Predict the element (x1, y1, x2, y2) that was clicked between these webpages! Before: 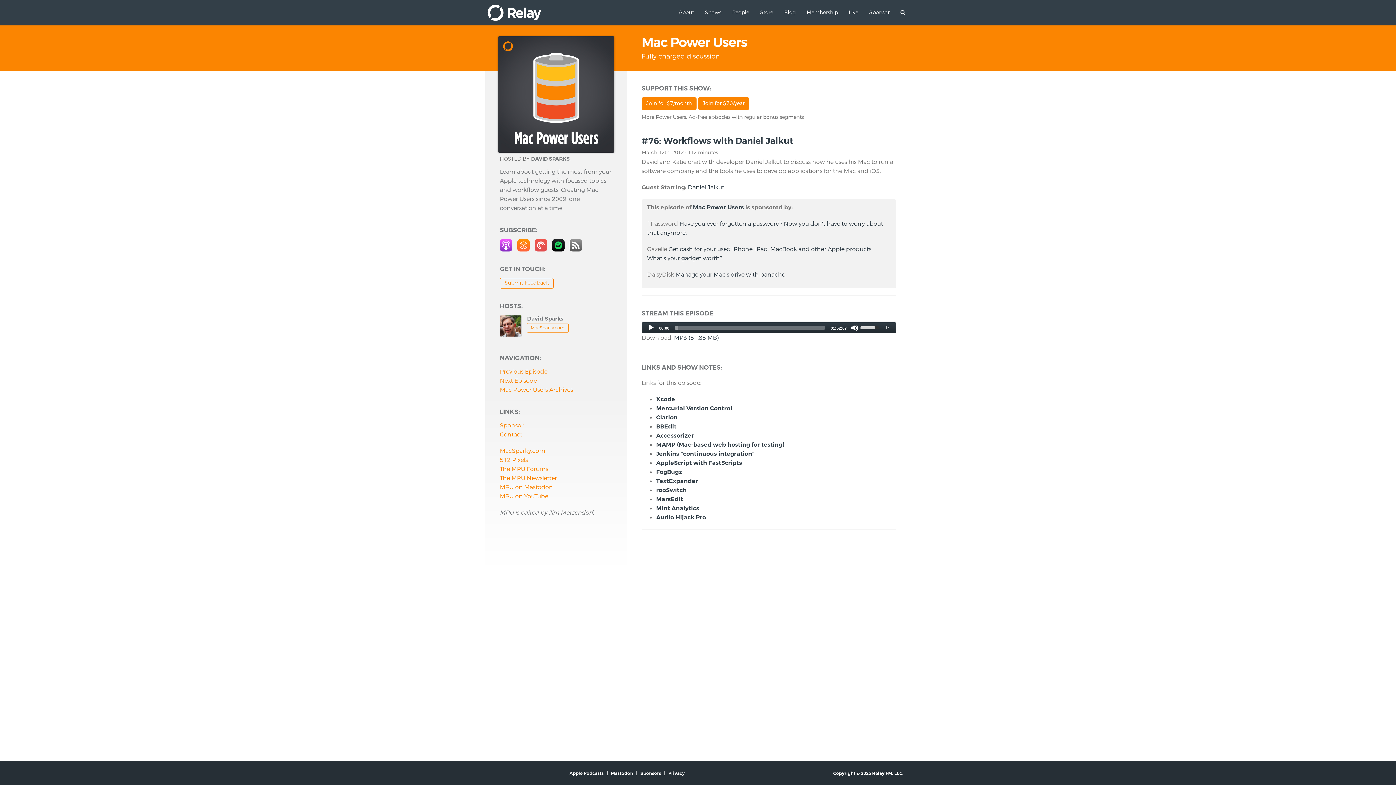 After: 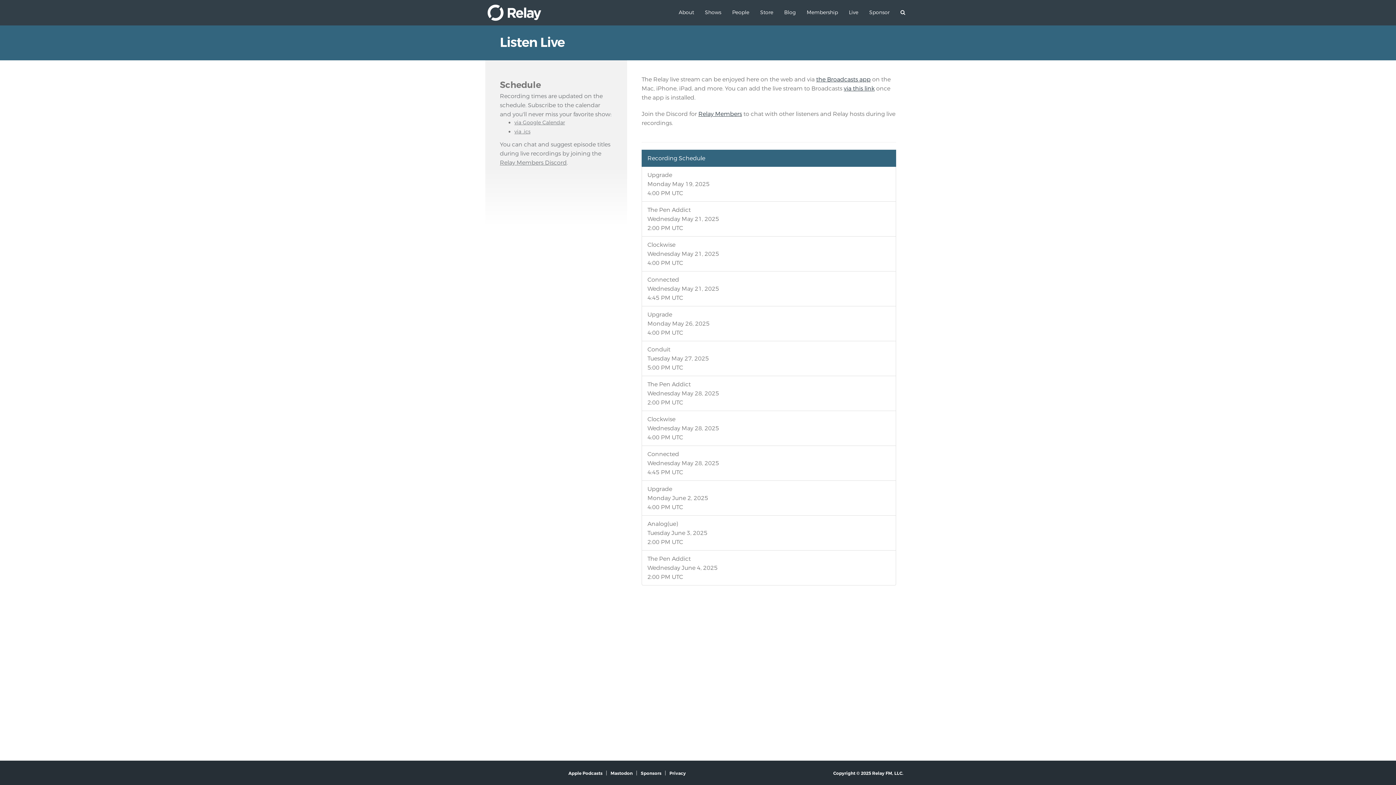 Action: label: Live bbox: (843, 0, 864, 25)